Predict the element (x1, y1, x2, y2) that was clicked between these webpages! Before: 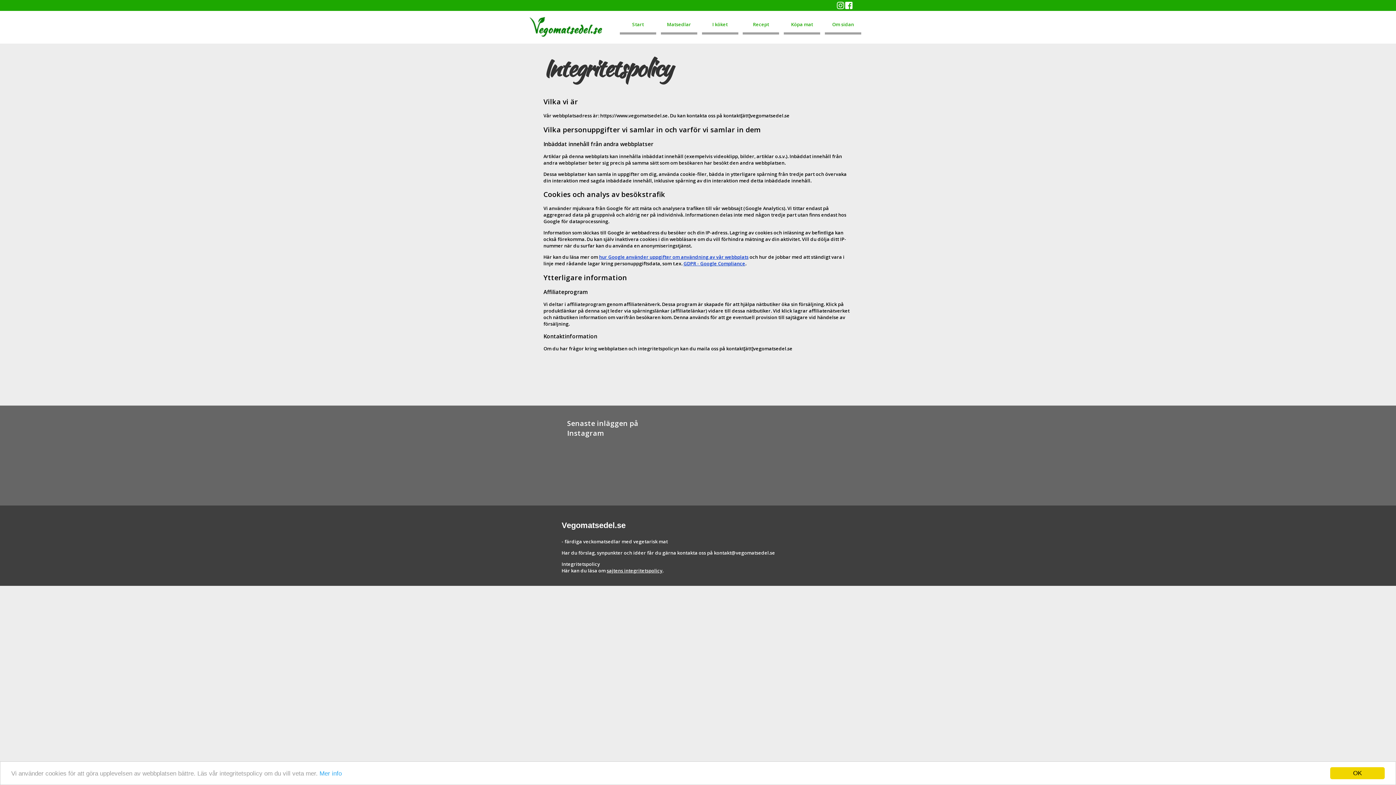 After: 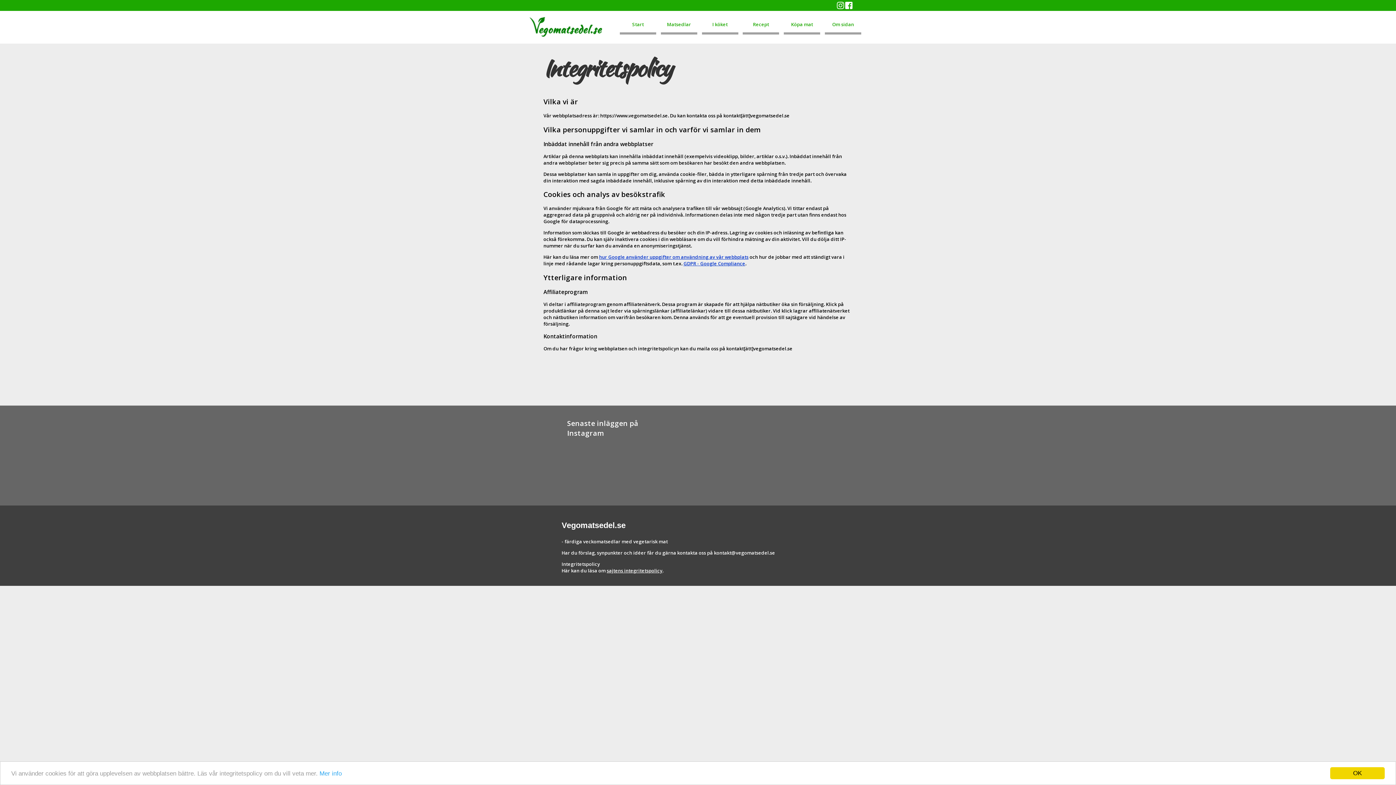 Action: label: sajtens integritetspolicy bbox: (606, 567, 662, 574)